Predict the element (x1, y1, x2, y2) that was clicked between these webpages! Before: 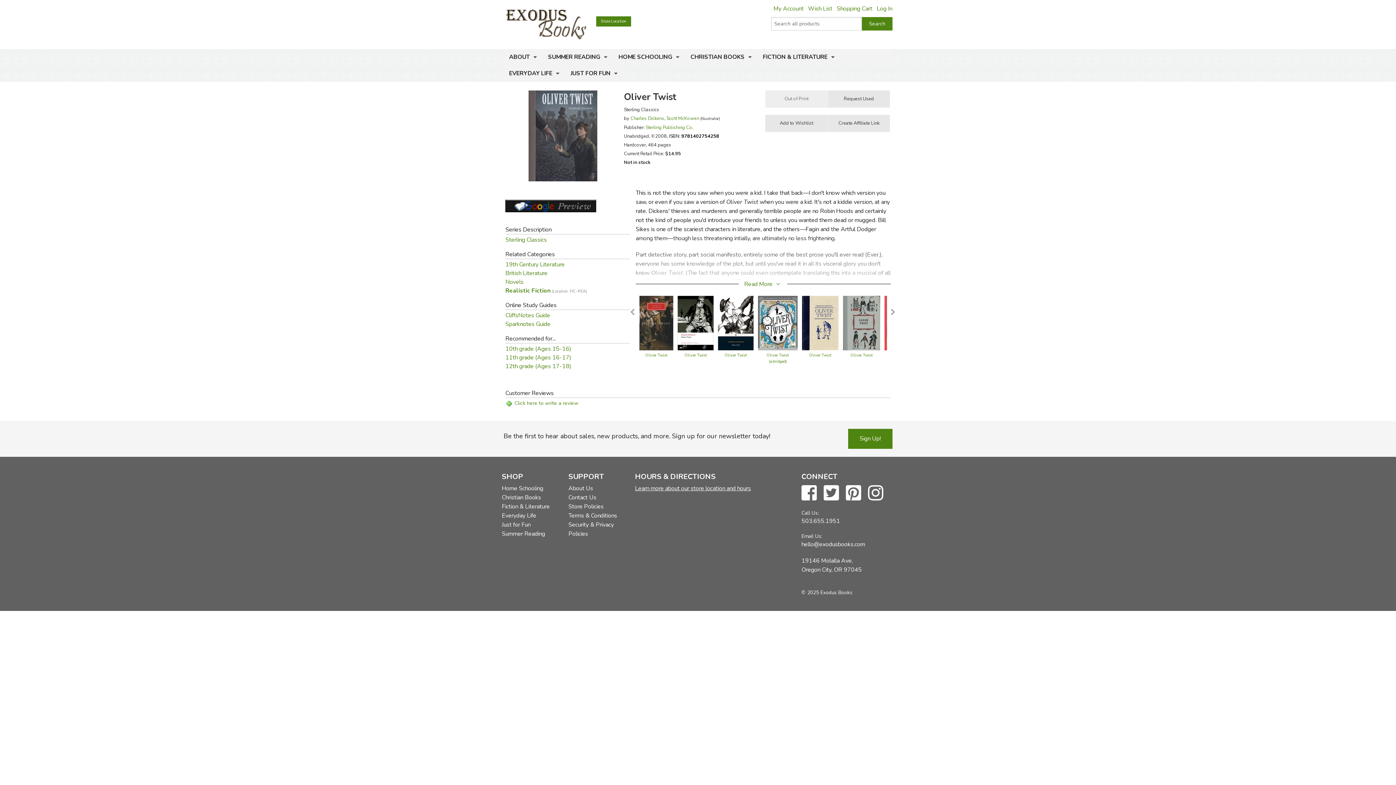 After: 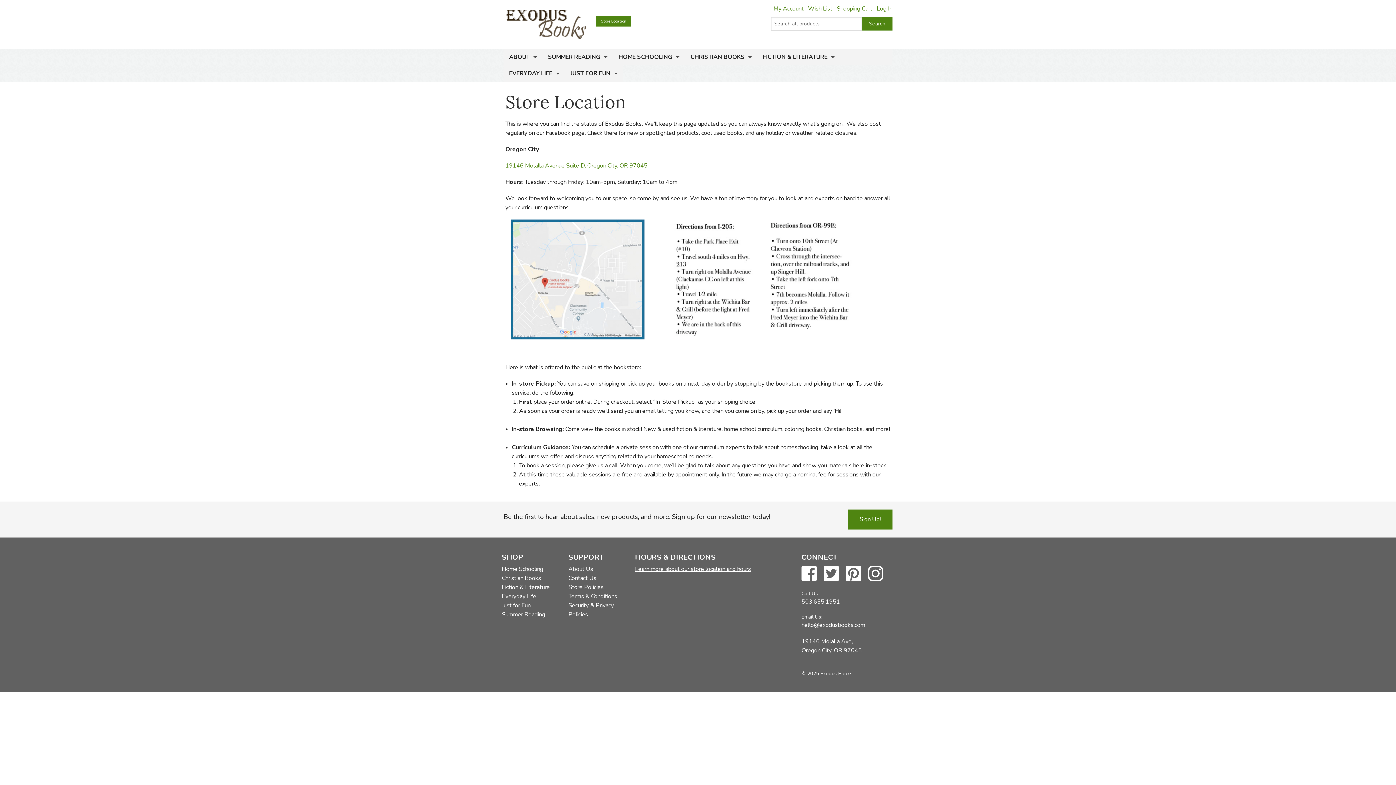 Action: bbox: (635, 484, 751, 492) label: Learn more about our store location and hours